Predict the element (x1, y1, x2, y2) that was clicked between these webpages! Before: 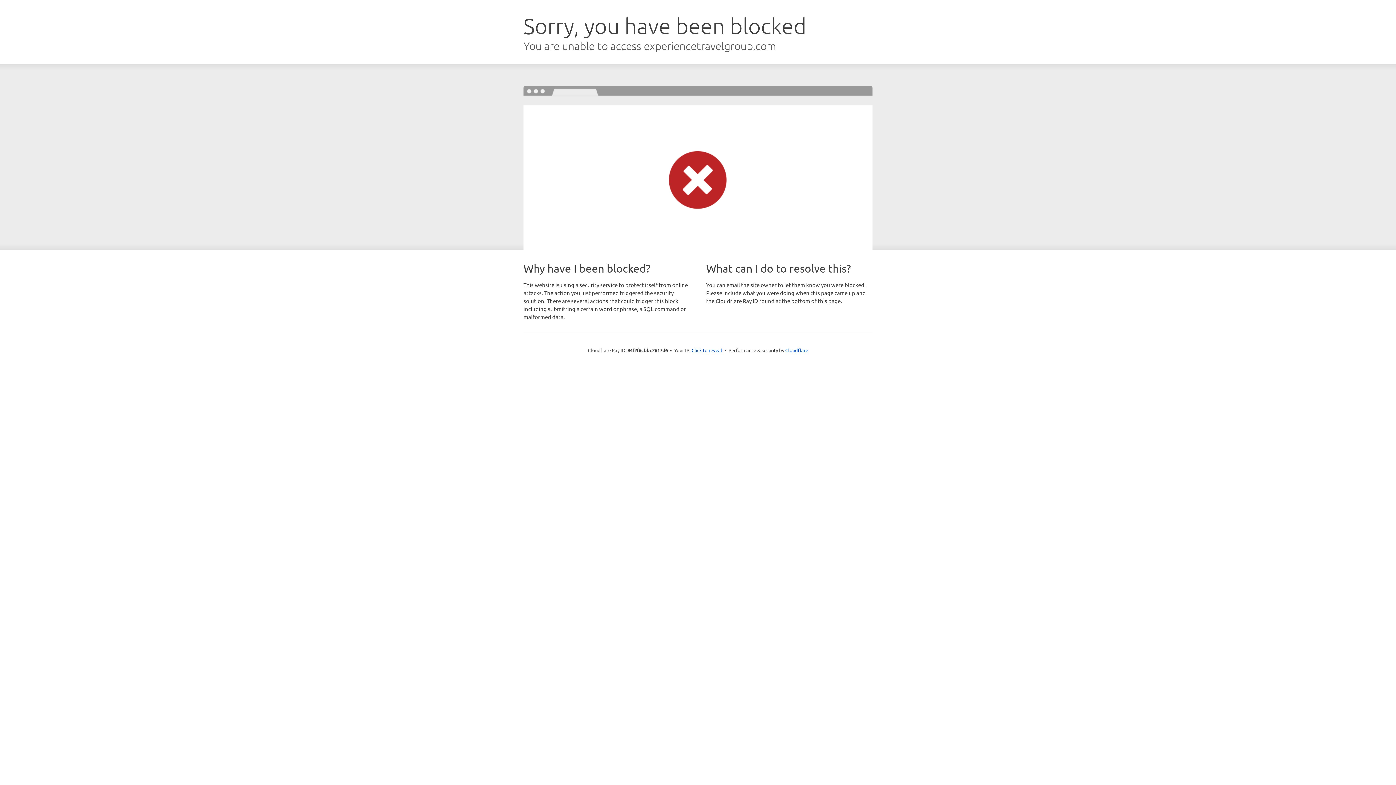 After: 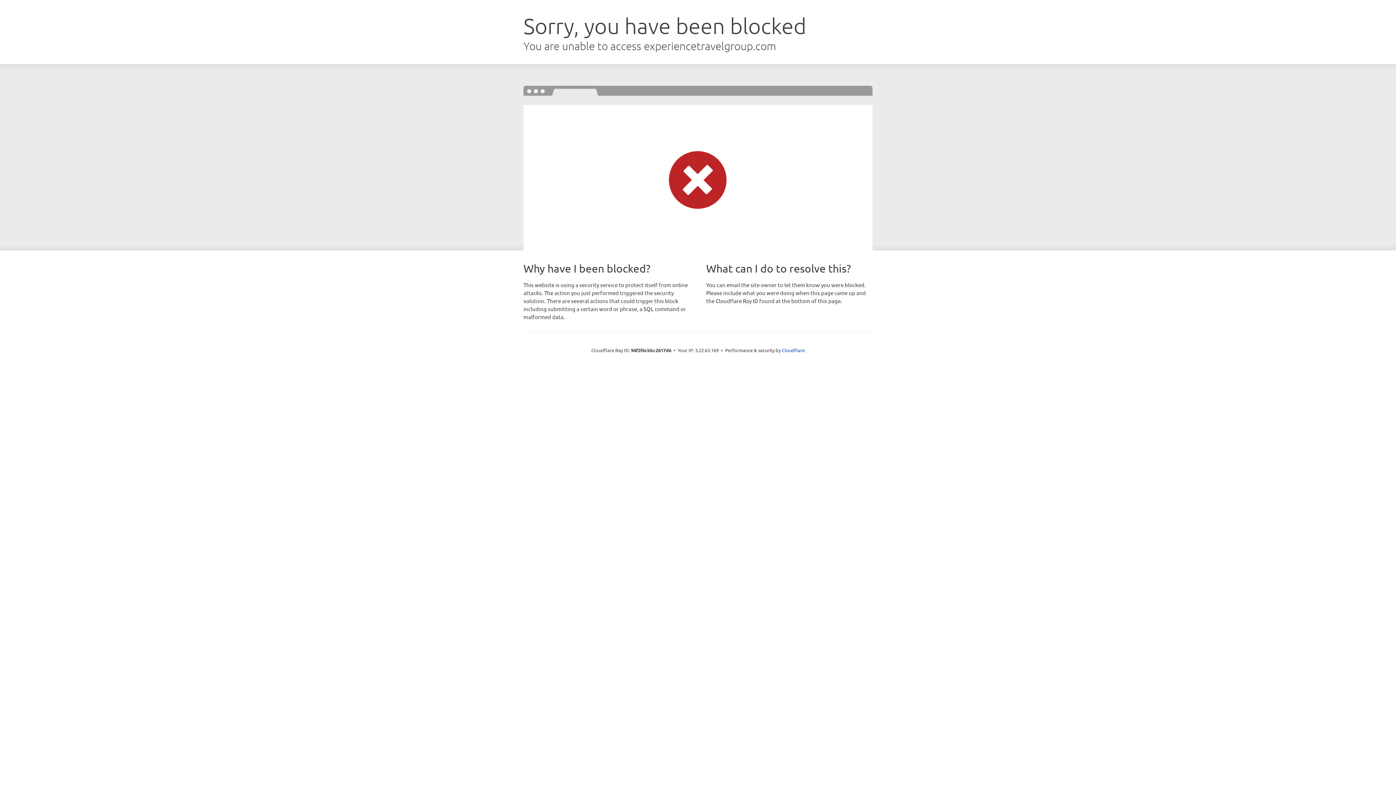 Action: bbox: (691, 346, 722, 353) label: Click to reveal